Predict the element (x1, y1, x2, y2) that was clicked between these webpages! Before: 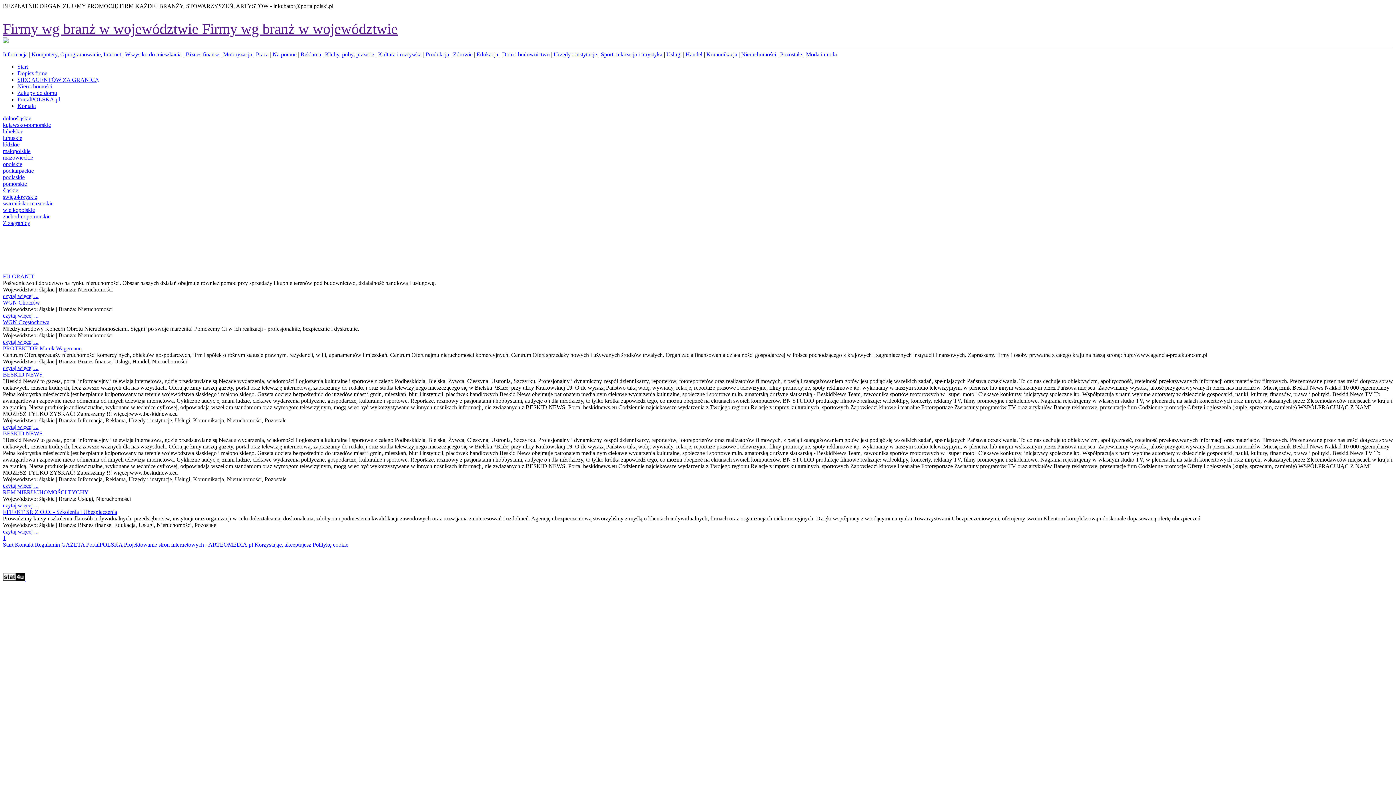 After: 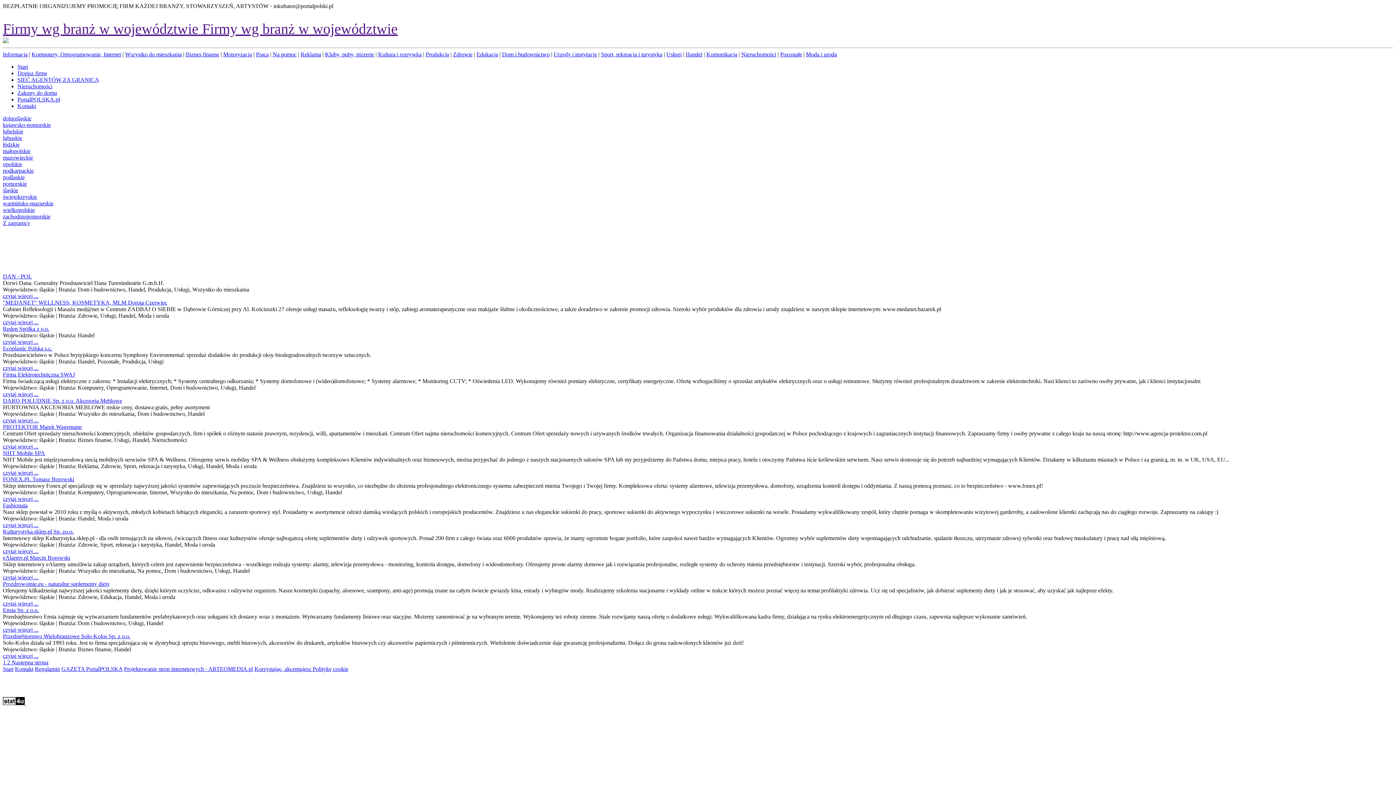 Action: bbox: (685, 51, 702, 57) label: Handel